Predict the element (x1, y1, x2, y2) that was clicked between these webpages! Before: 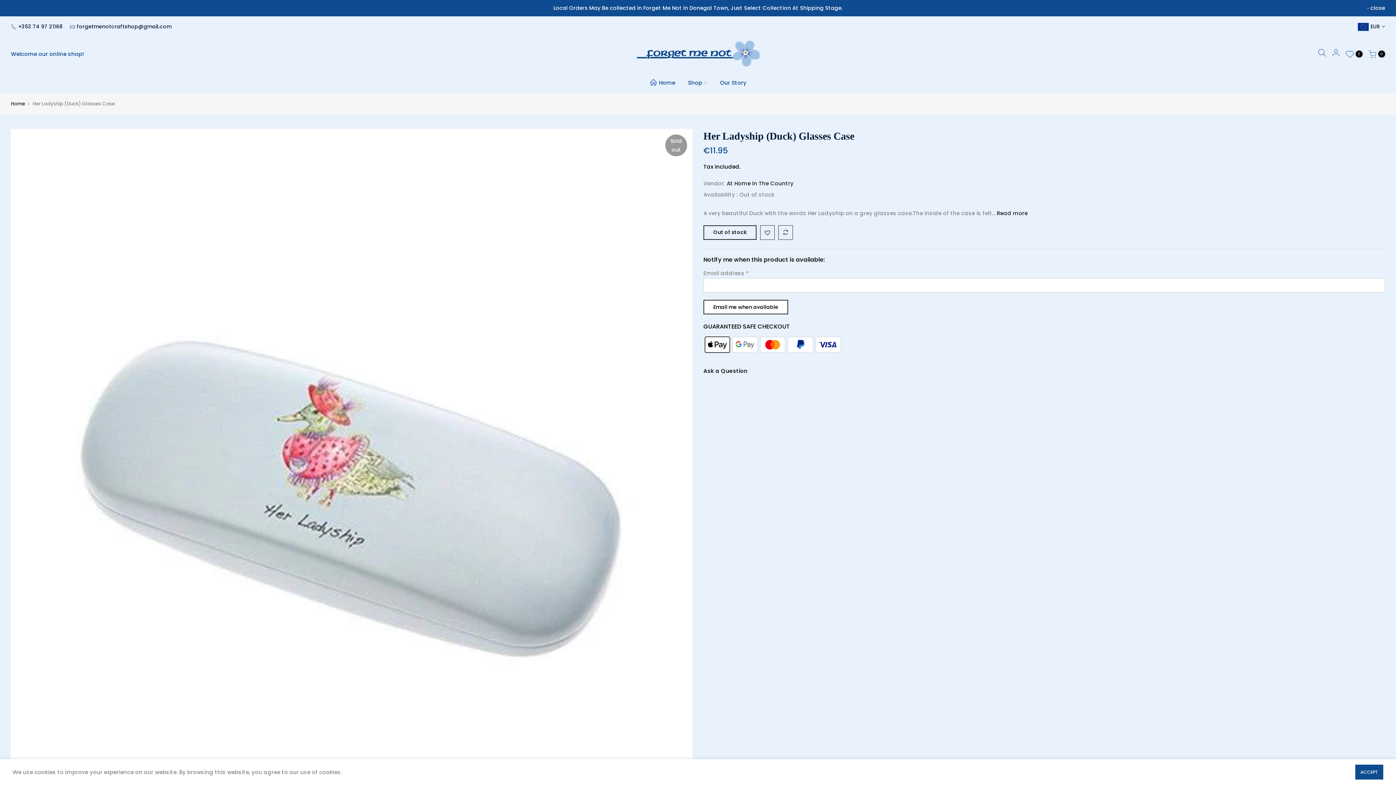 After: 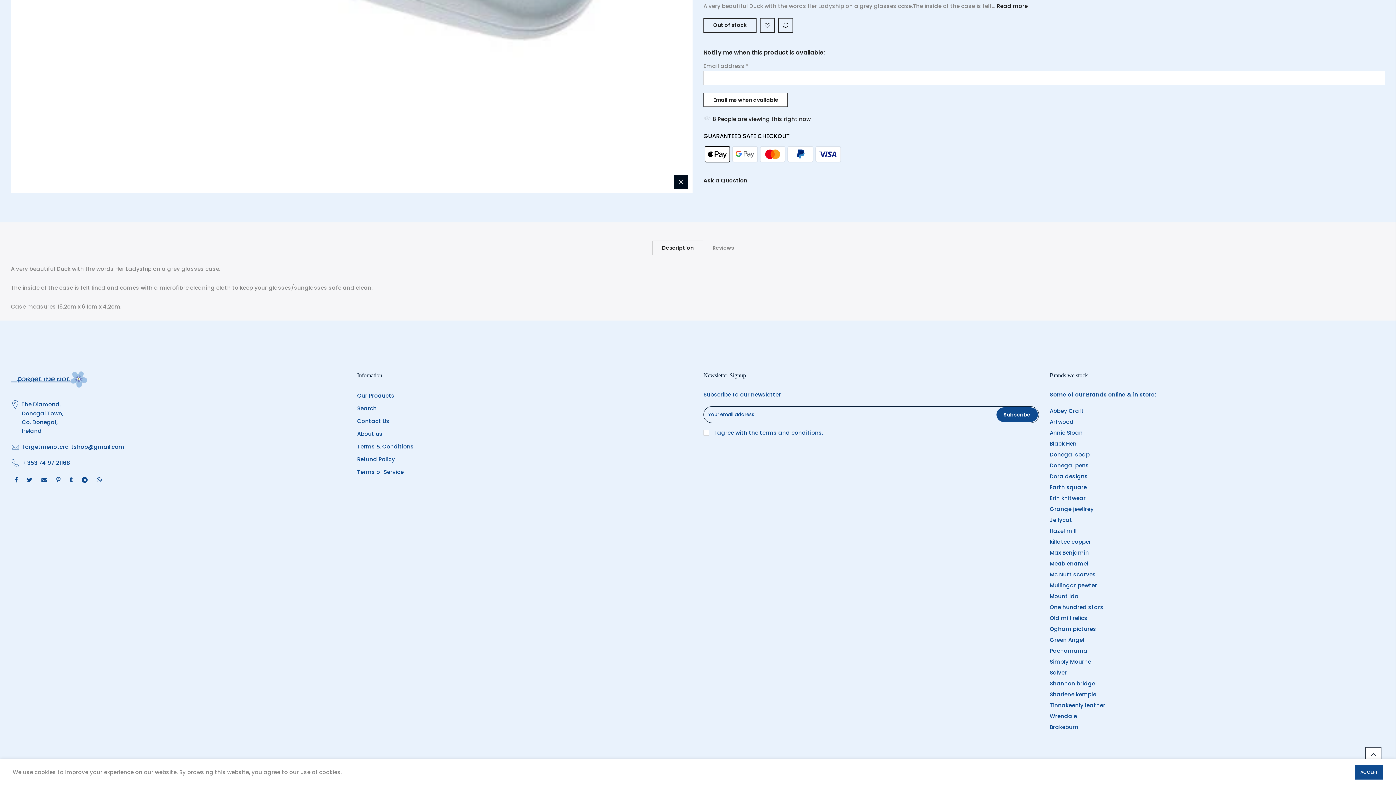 Action: bbox: (995, 209, 1028, 217) label:  Read more